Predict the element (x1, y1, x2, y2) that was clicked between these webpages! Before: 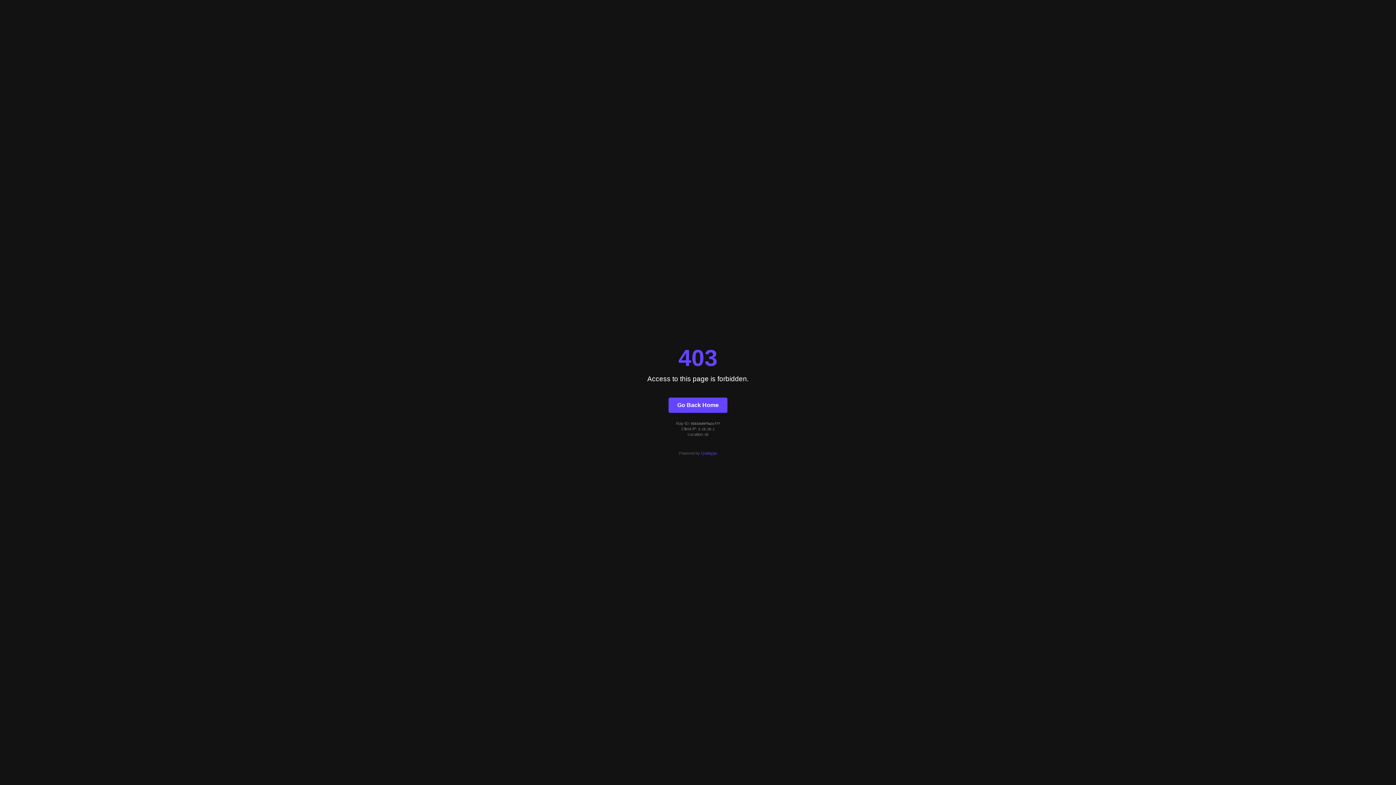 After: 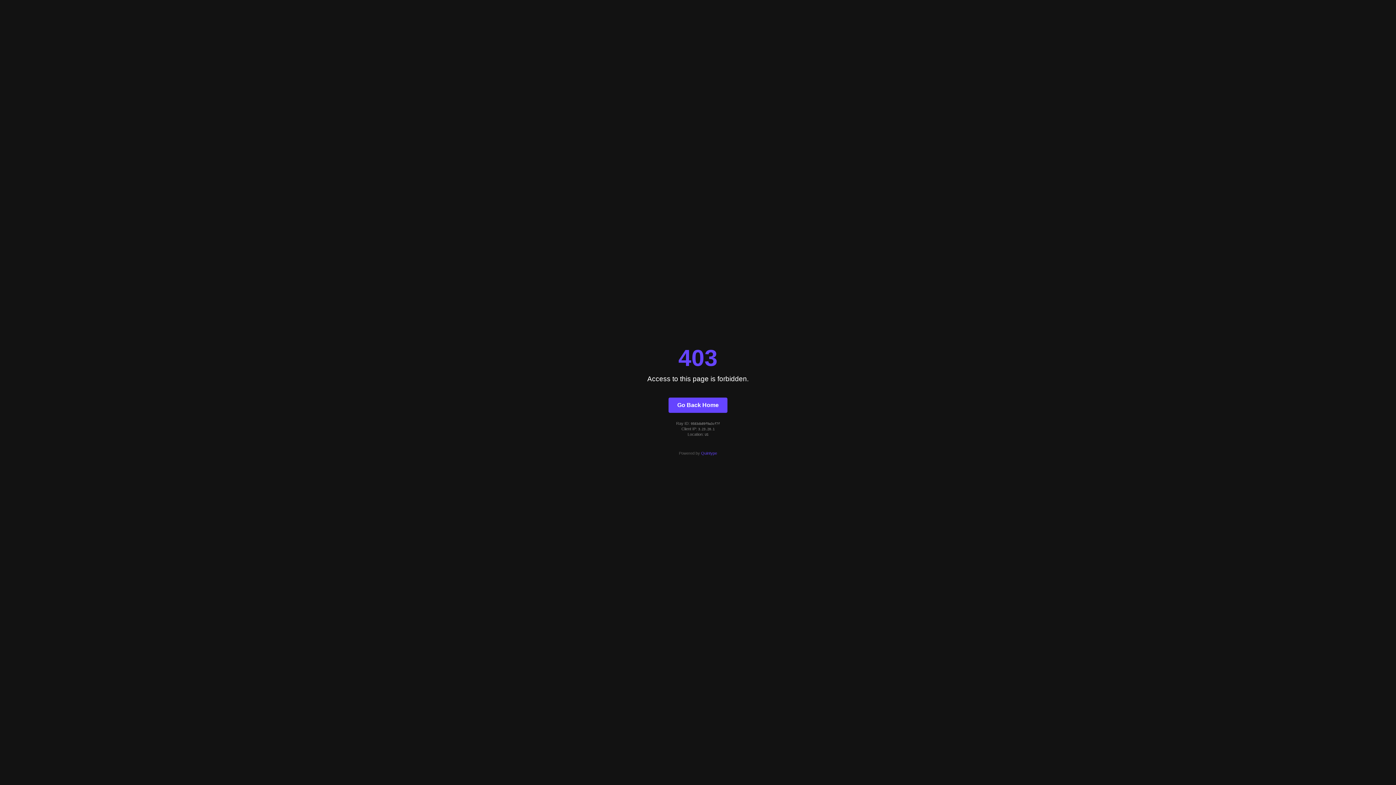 Action: bbox: (701, 451, 717, 455) label: Quintype